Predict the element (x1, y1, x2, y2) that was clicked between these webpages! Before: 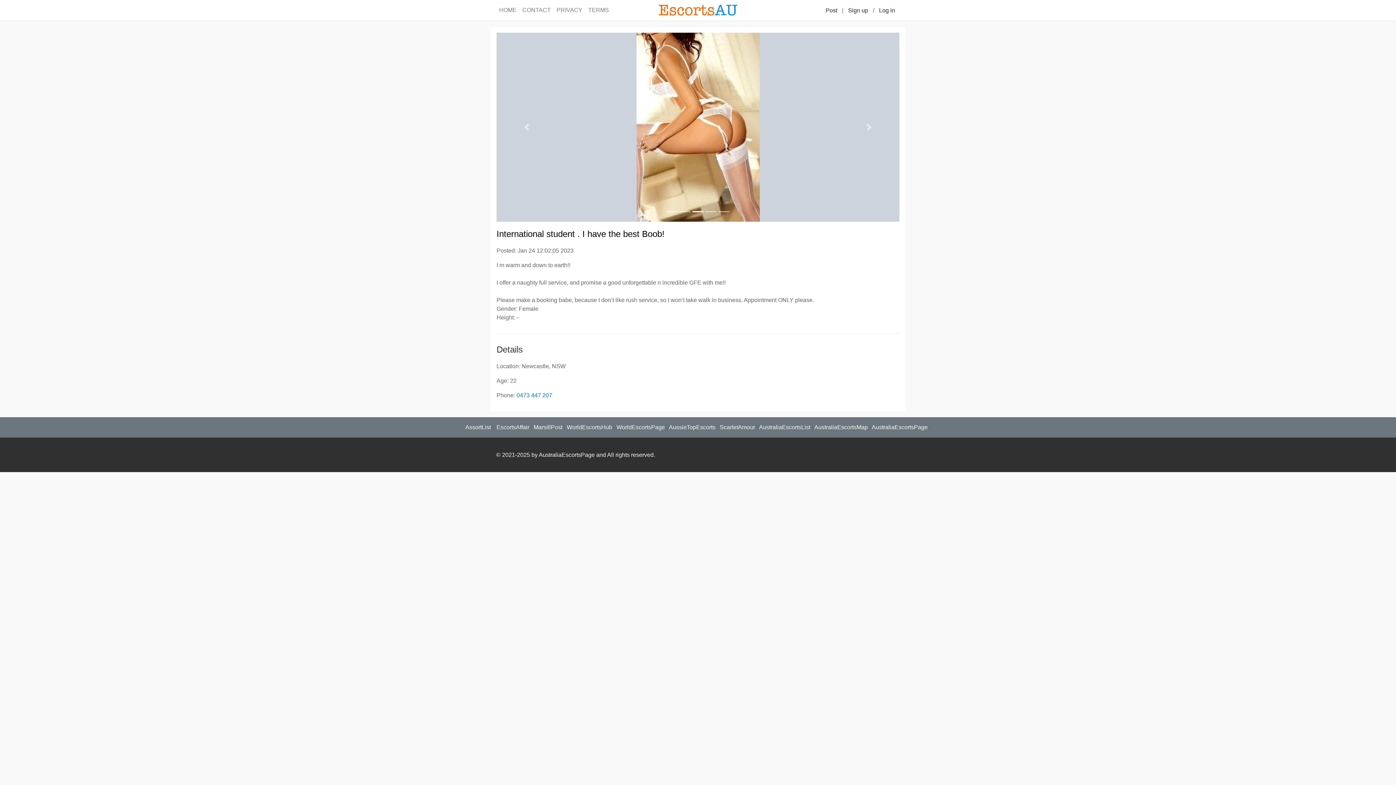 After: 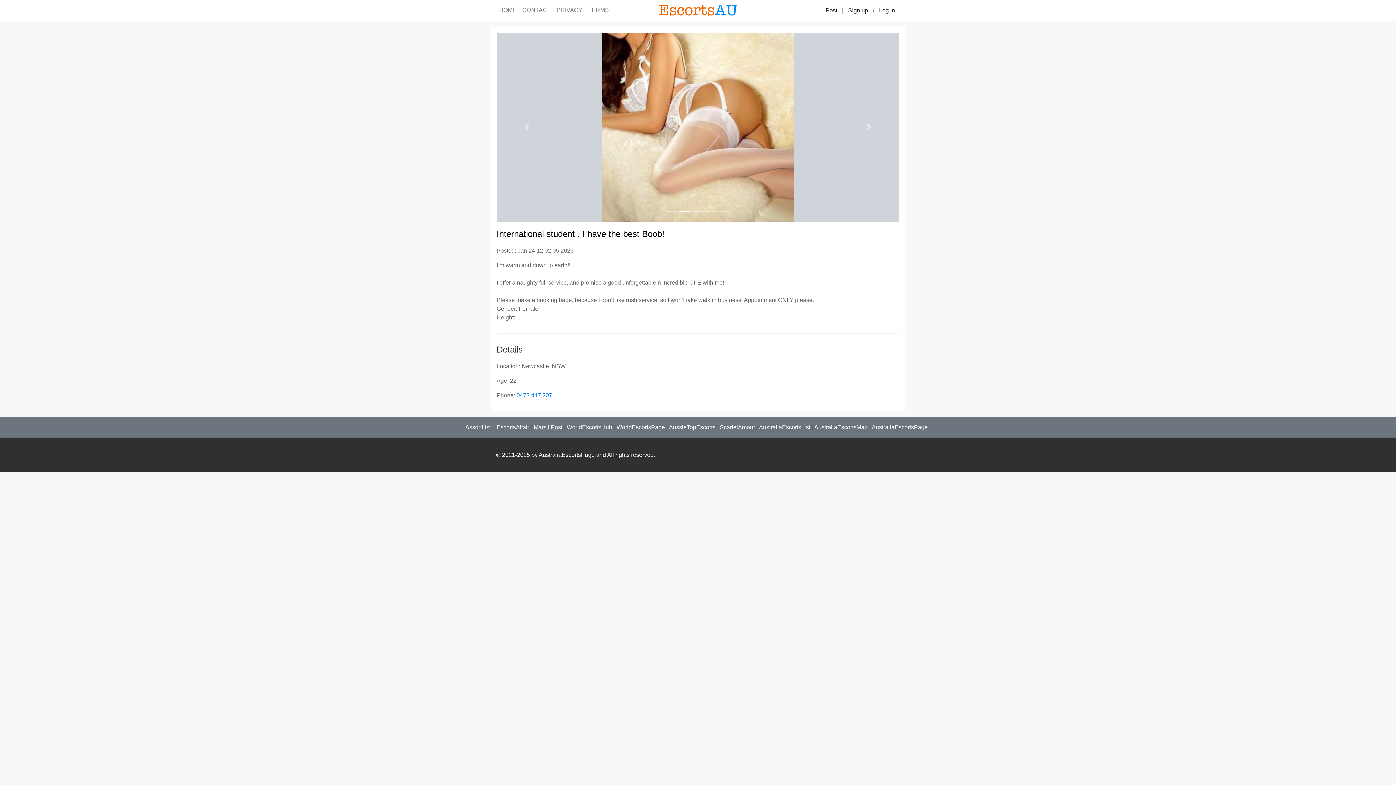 Action: bbox: (533, 424, 562, 430) label: MarsillPost